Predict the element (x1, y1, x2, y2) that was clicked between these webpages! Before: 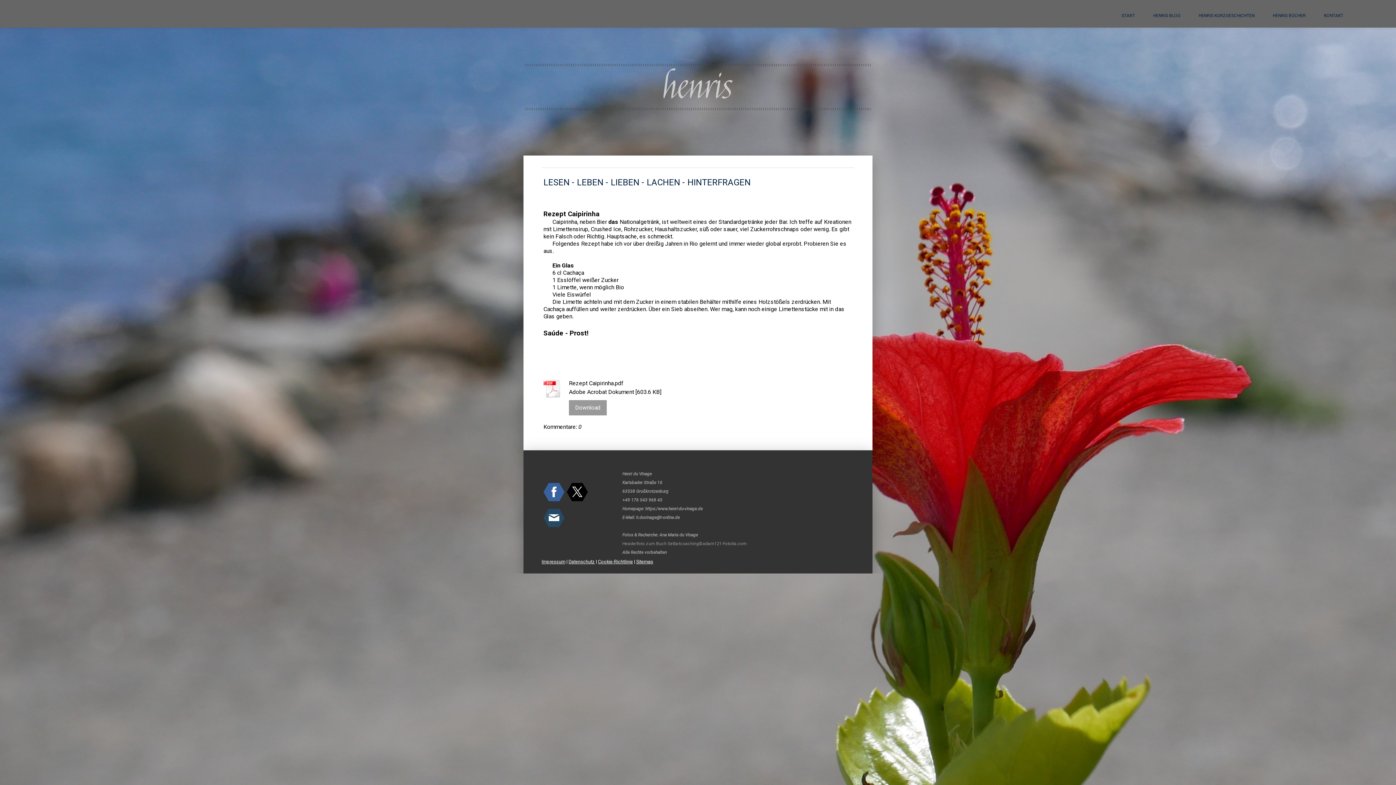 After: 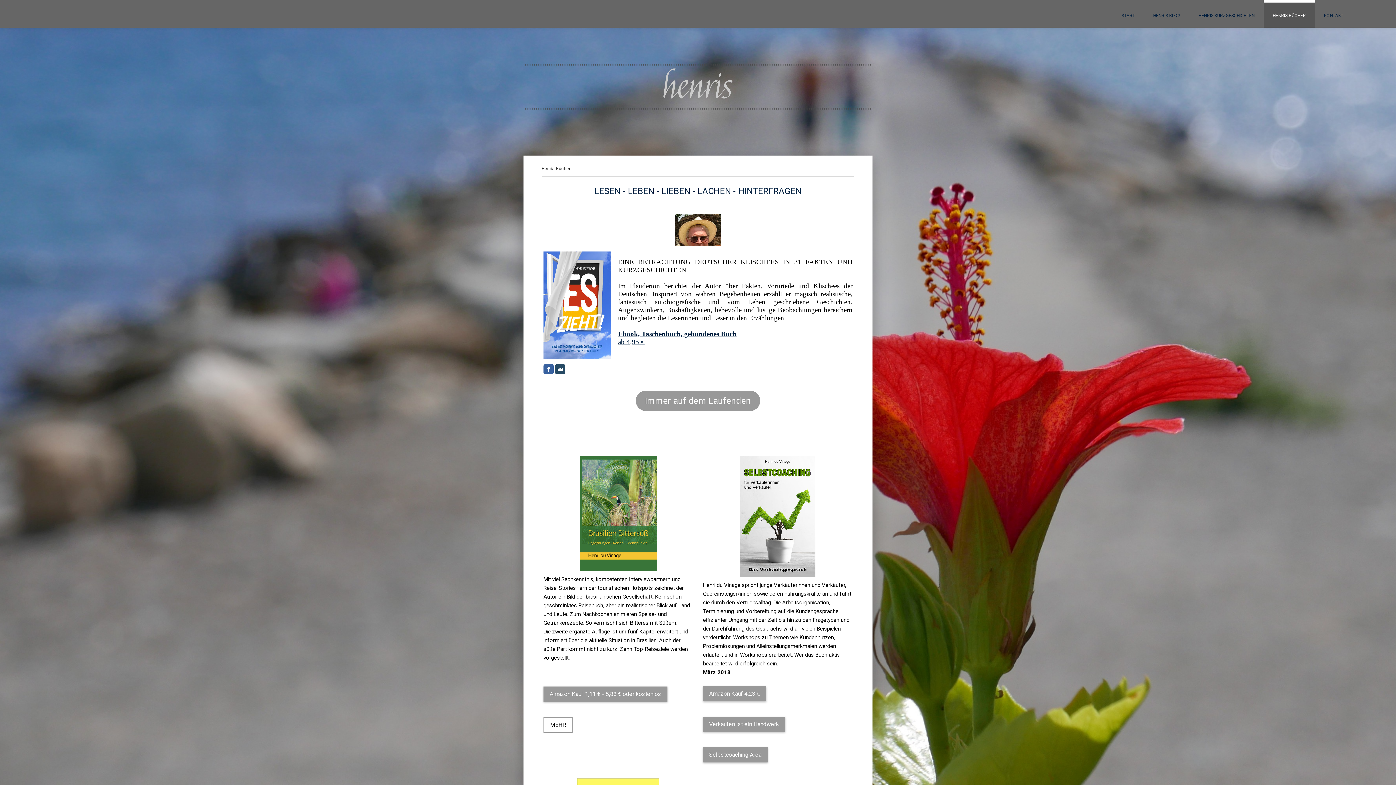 Action: bbox: (1264, 0, 1315, 27) label: HENRIS BÜCHER